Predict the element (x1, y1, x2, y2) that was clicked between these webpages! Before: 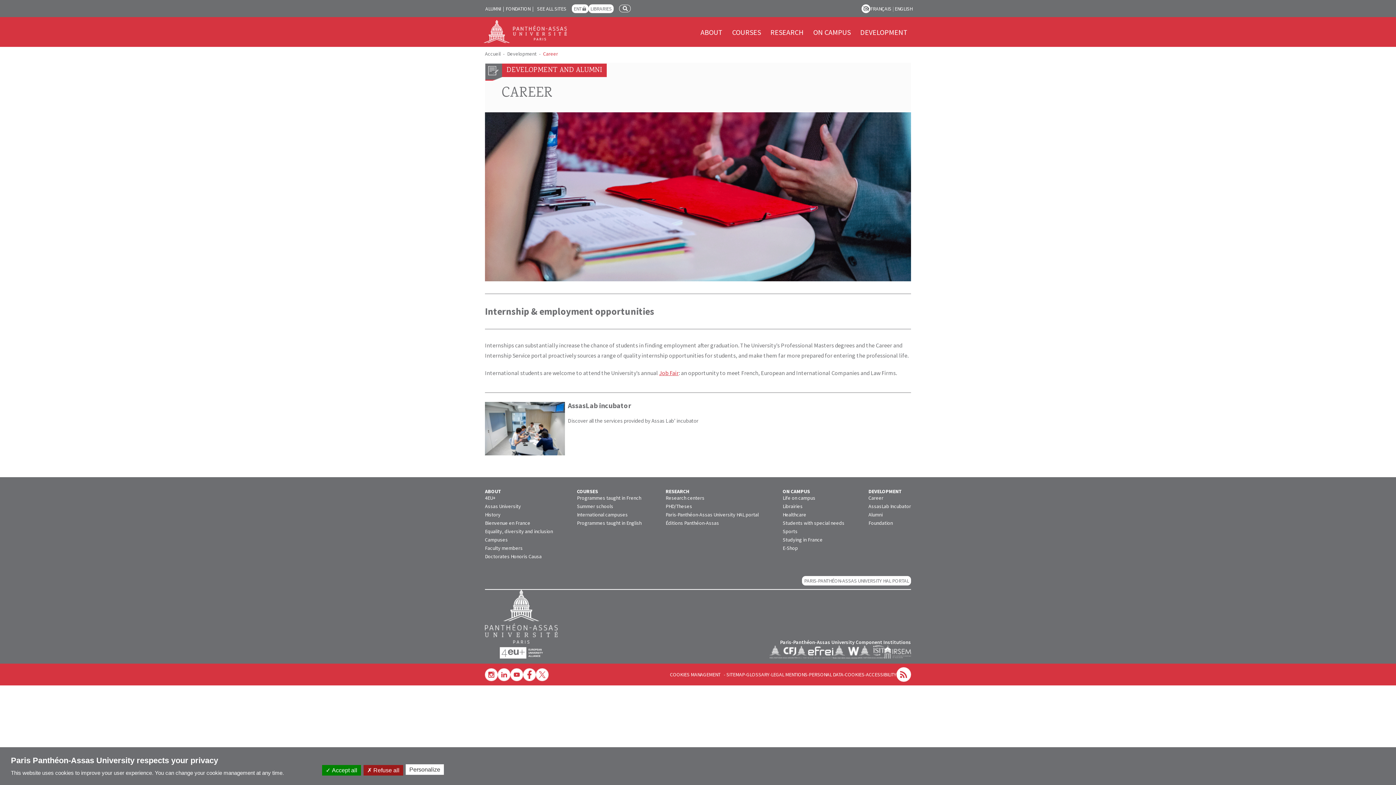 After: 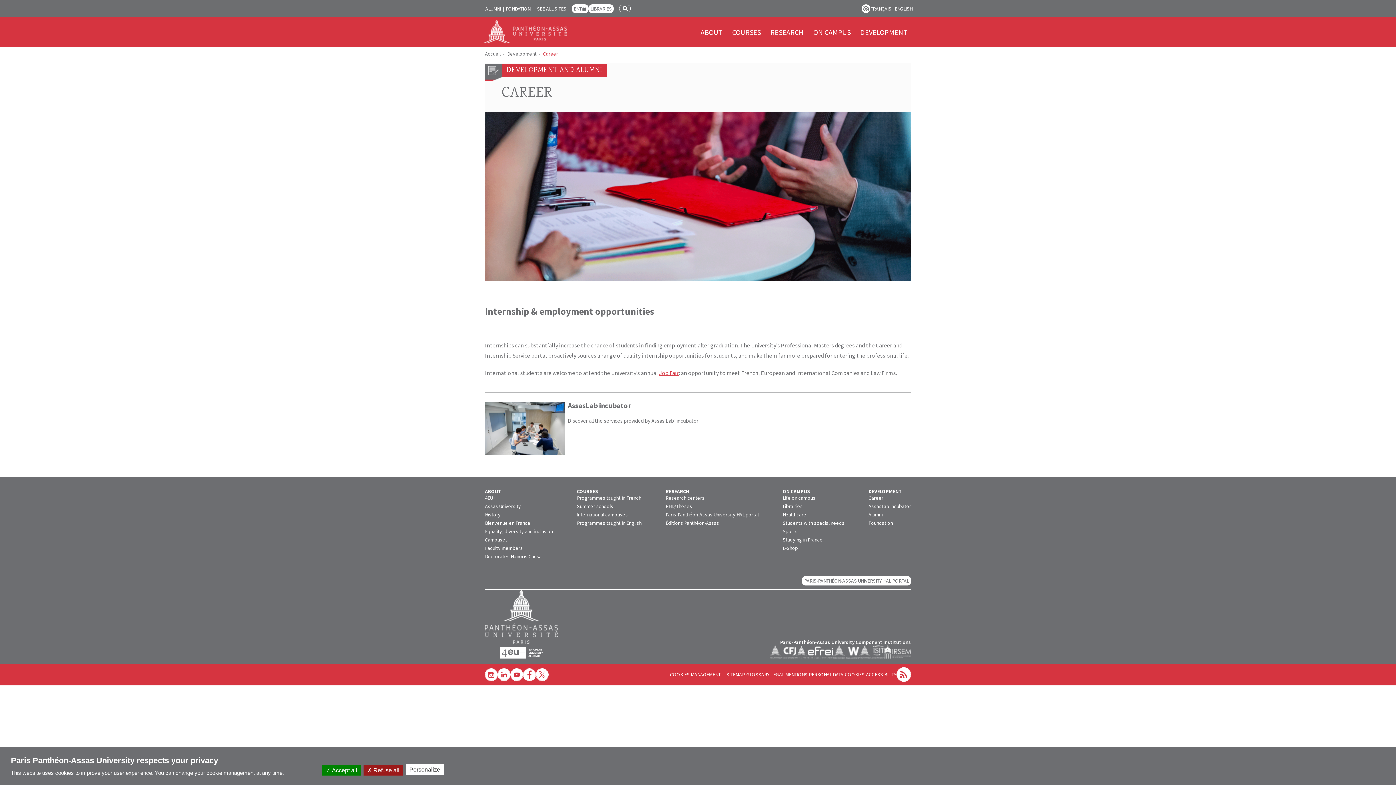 Action: label: Job Fair bbox: (659, 369, 678, 376)